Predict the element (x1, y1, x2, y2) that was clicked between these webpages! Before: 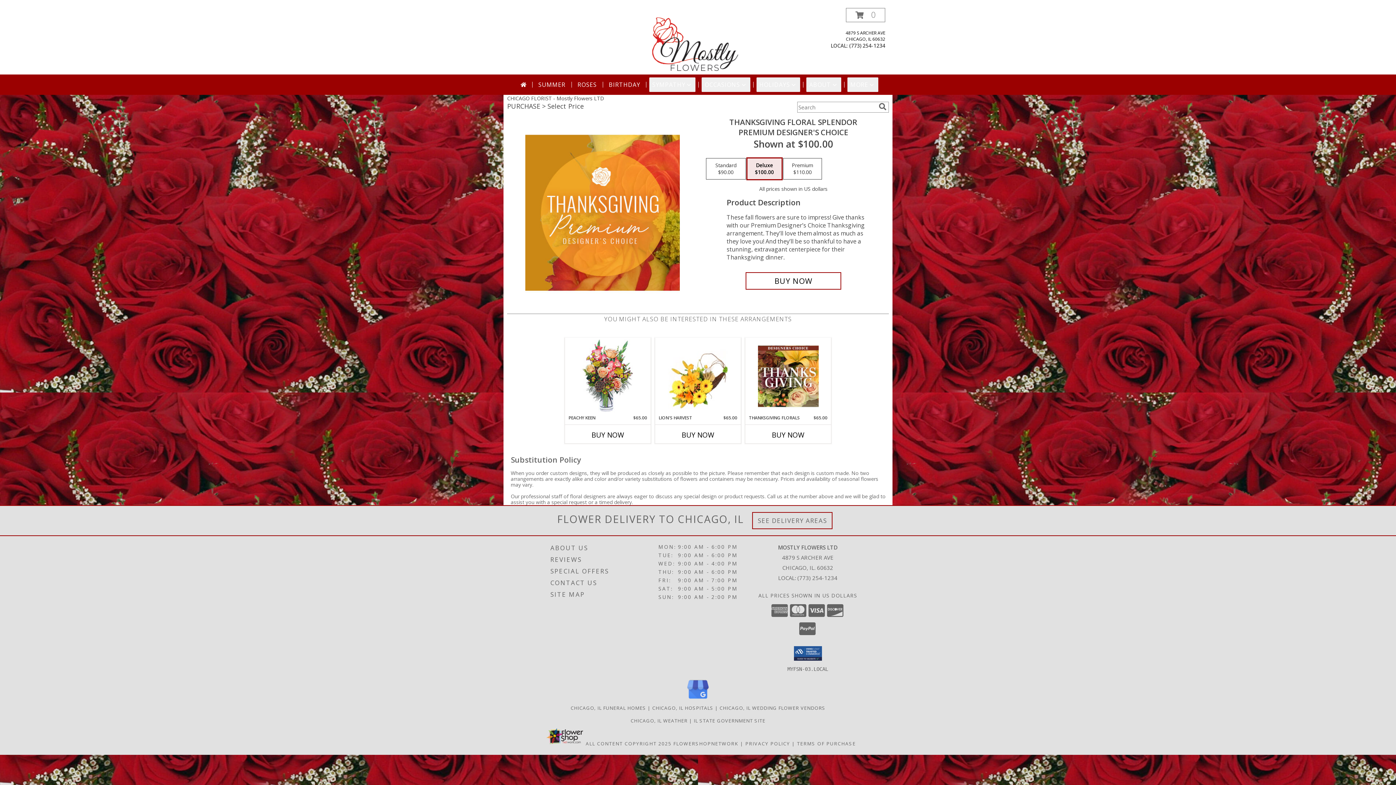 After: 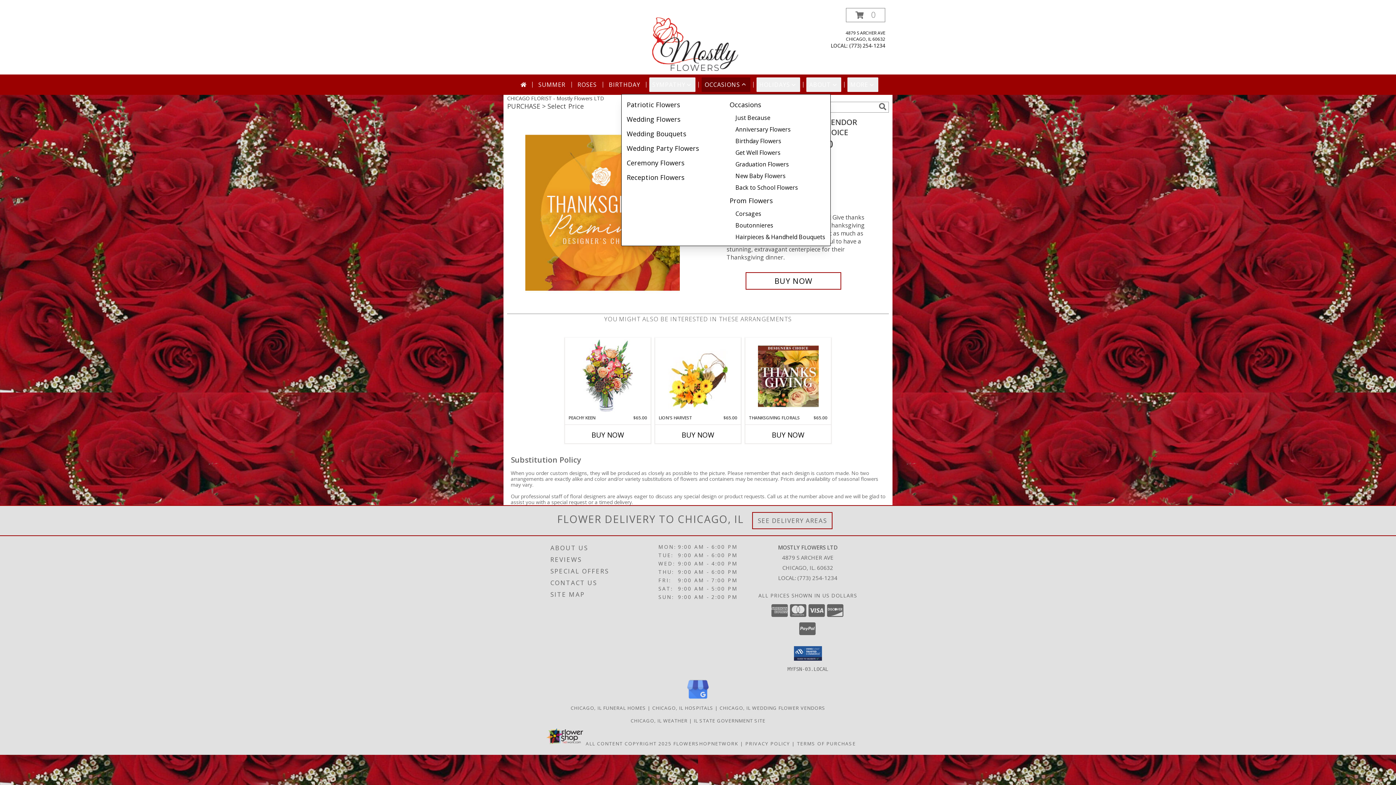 Action: bbox: (701, 77, 750, 92) label: OCCASIONS